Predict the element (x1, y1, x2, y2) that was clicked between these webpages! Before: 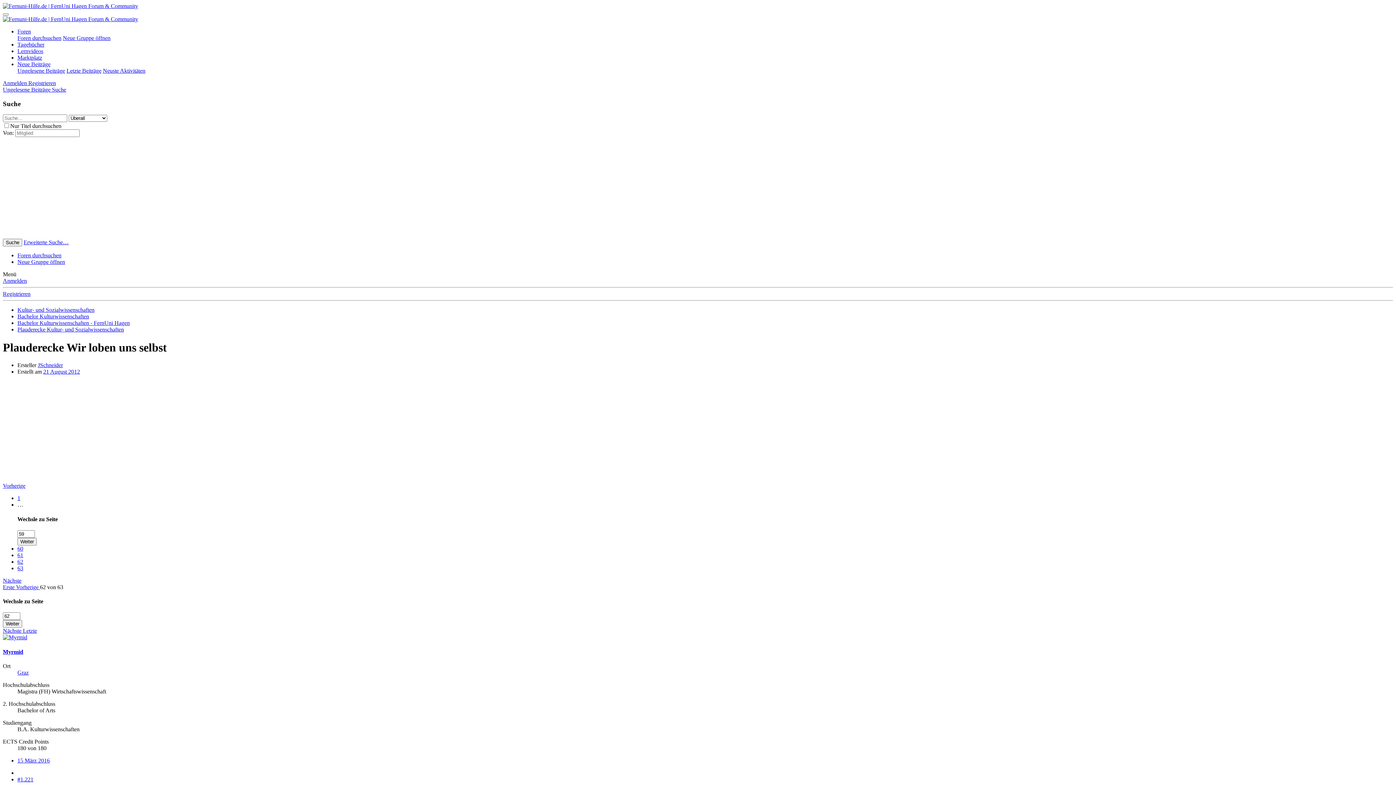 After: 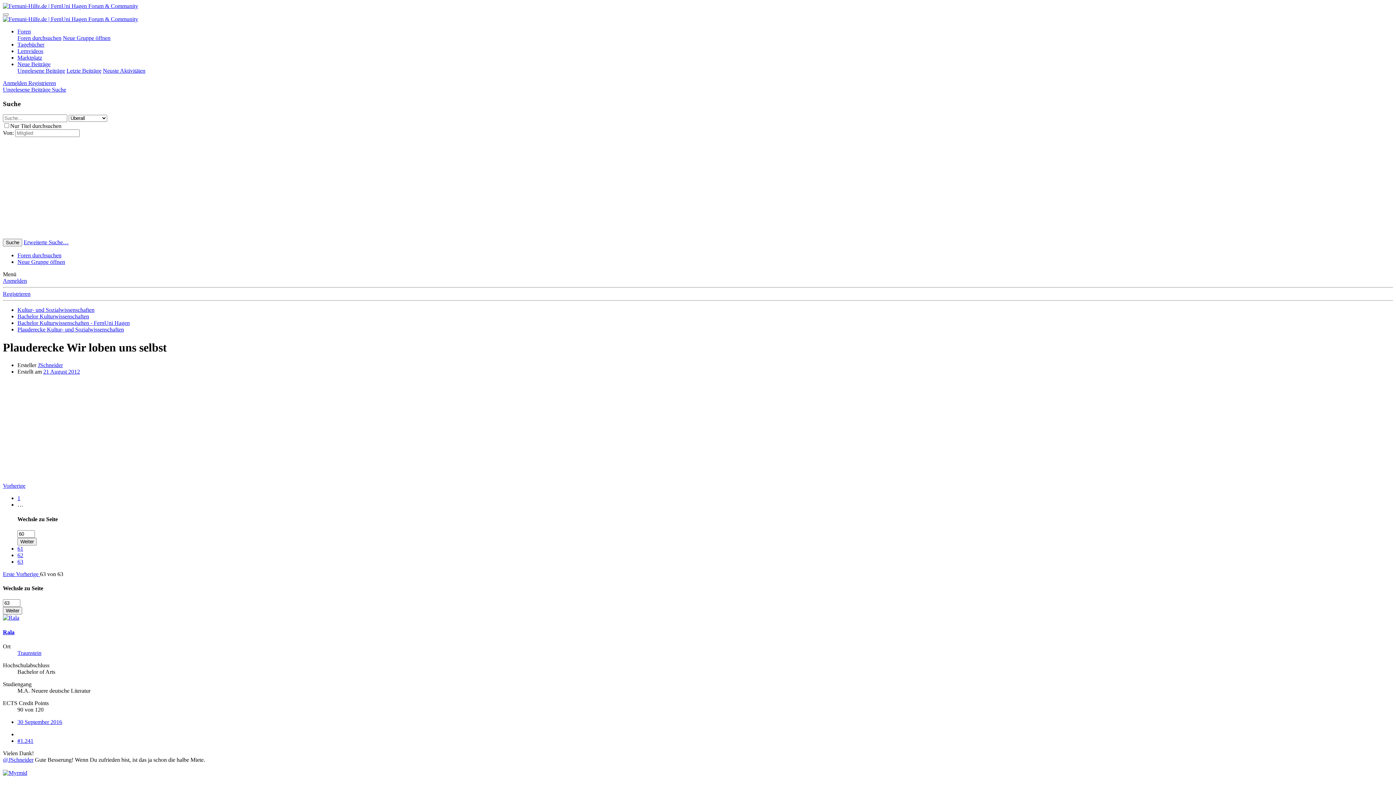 Action: bbox: (2, 628, 22, 634) label: Nächste 